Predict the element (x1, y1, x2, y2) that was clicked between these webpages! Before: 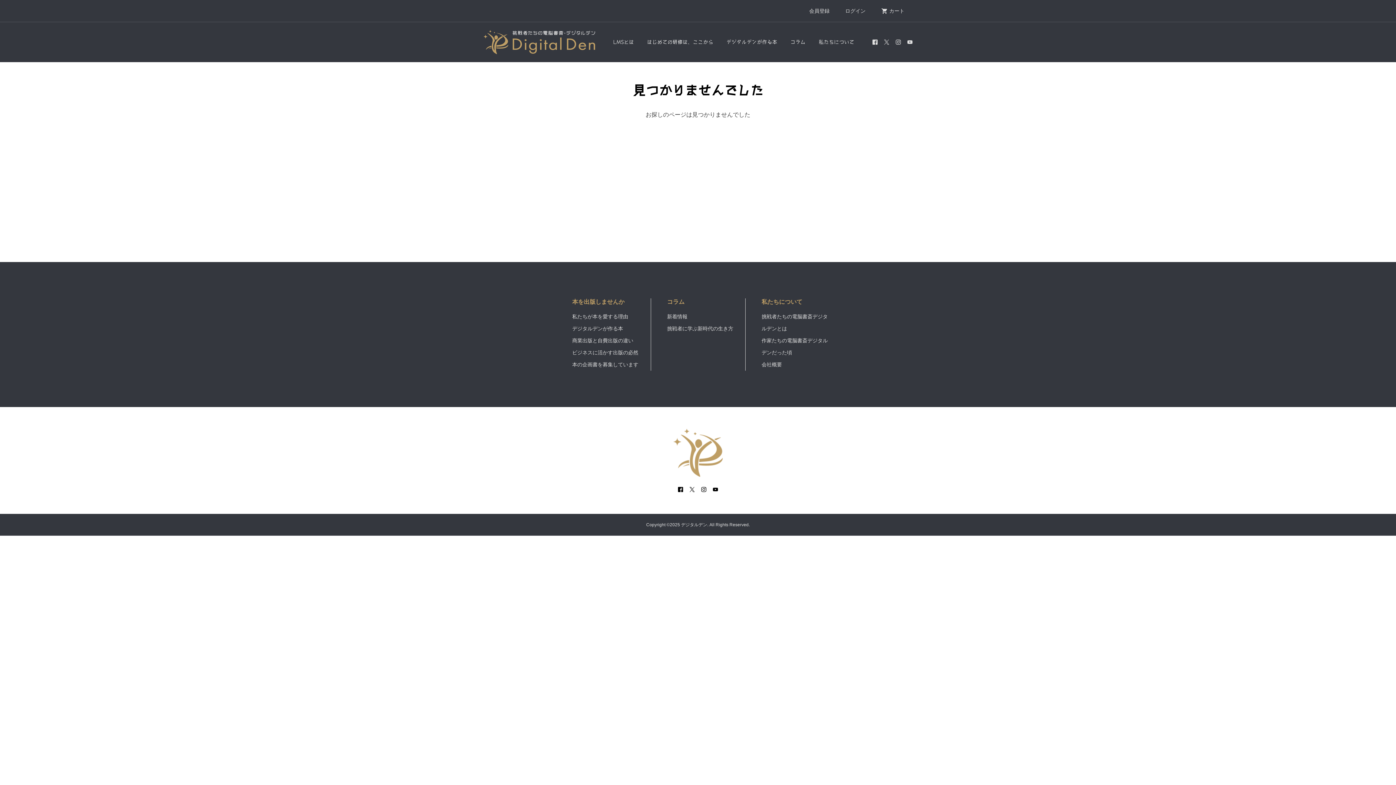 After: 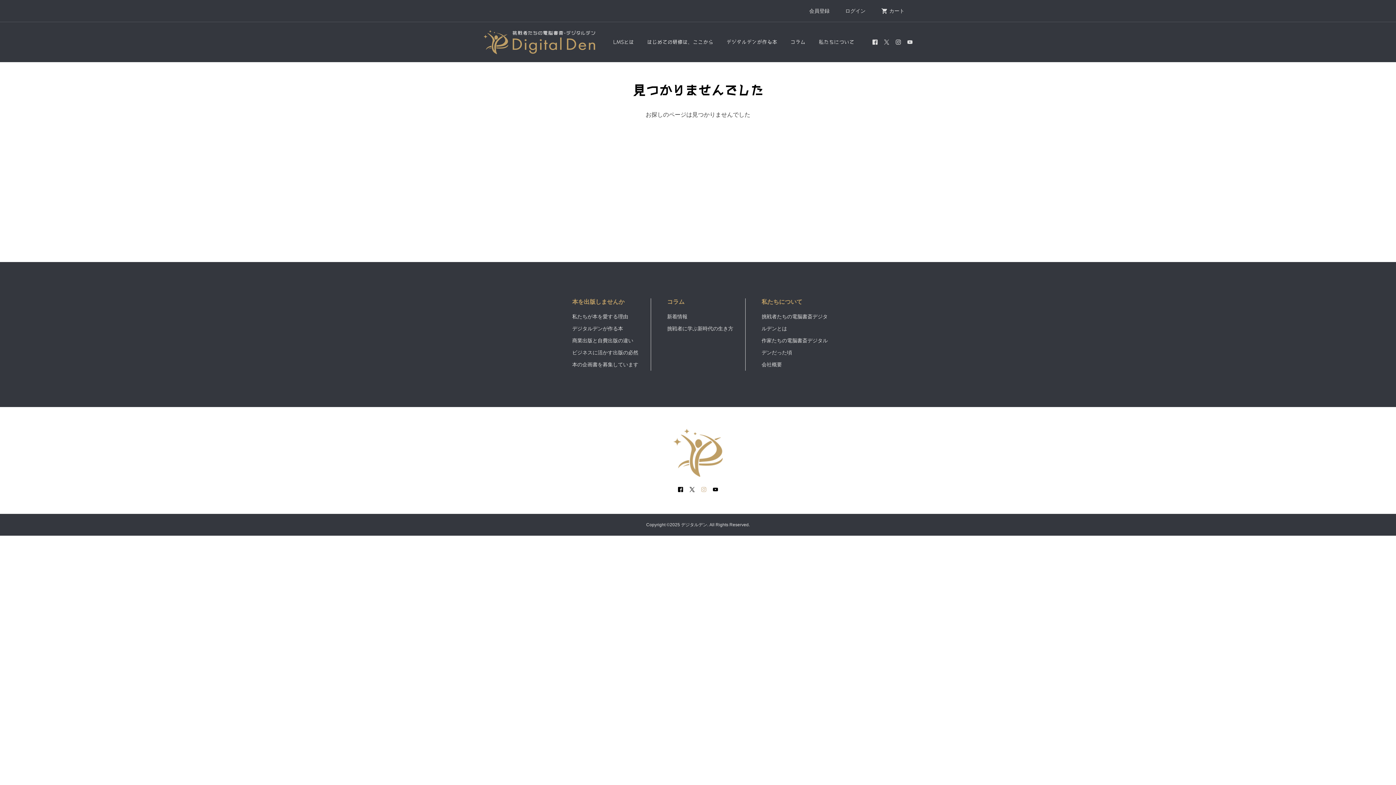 Action: bbox: (701, 487, 706, 493)